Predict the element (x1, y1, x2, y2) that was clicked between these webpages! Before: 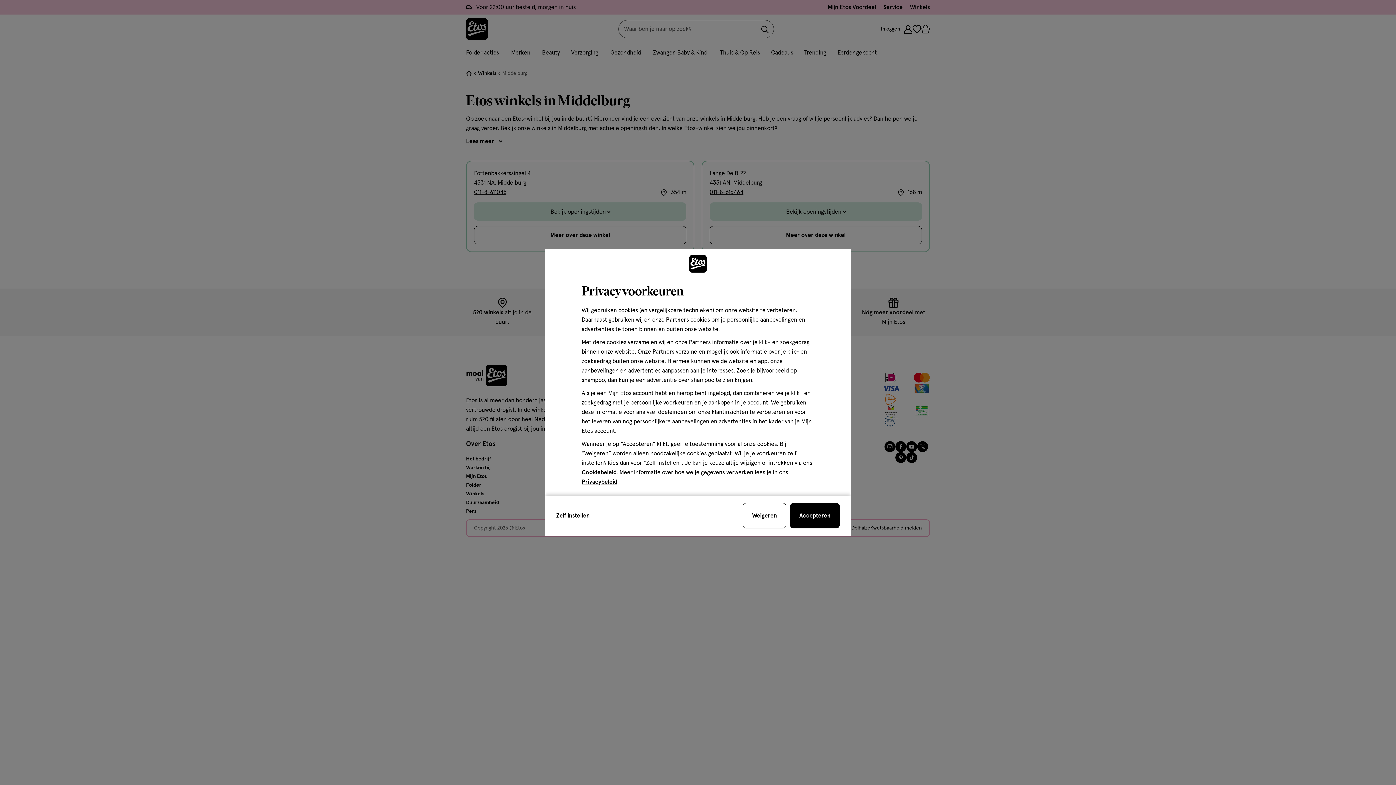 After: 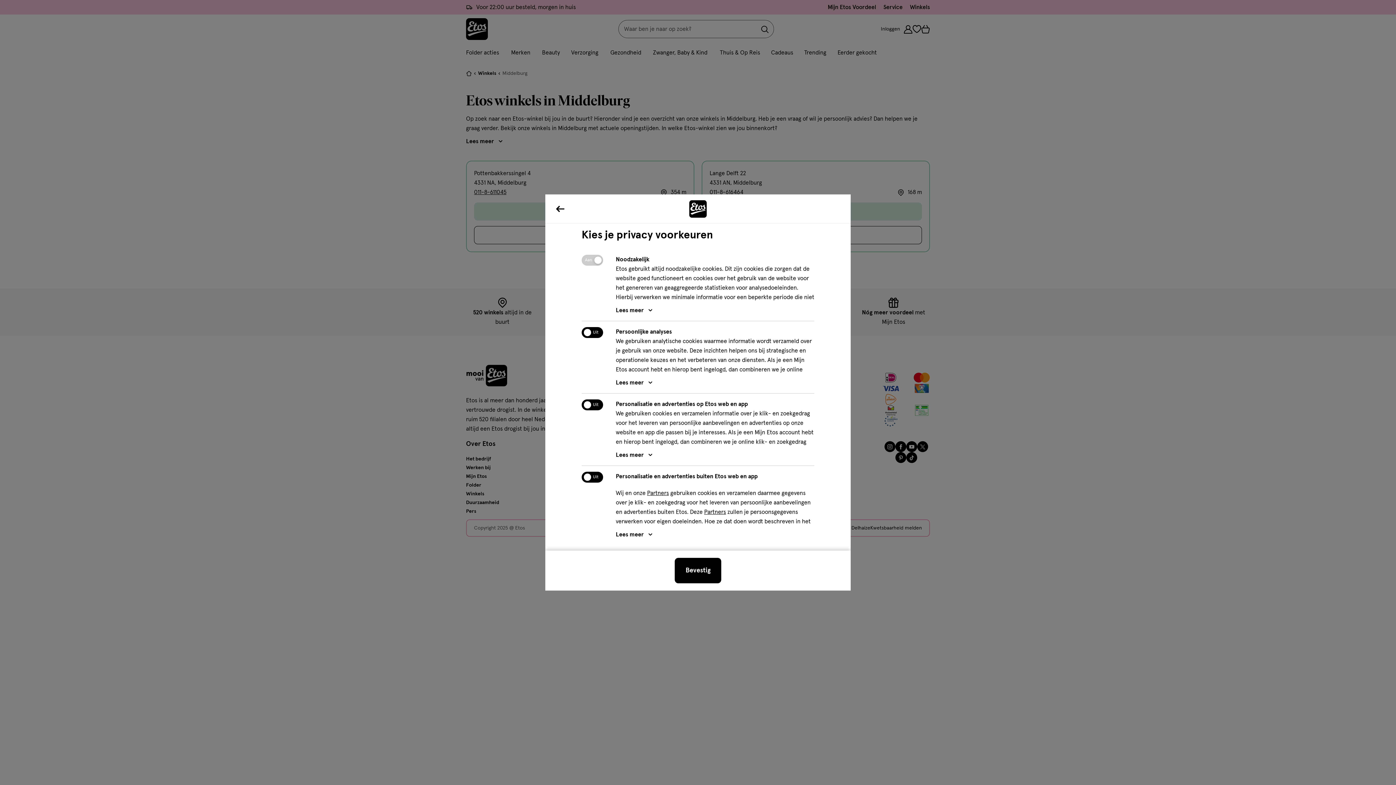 Action: bbox: (556, 511, 742, 520) label: Zelf instellen